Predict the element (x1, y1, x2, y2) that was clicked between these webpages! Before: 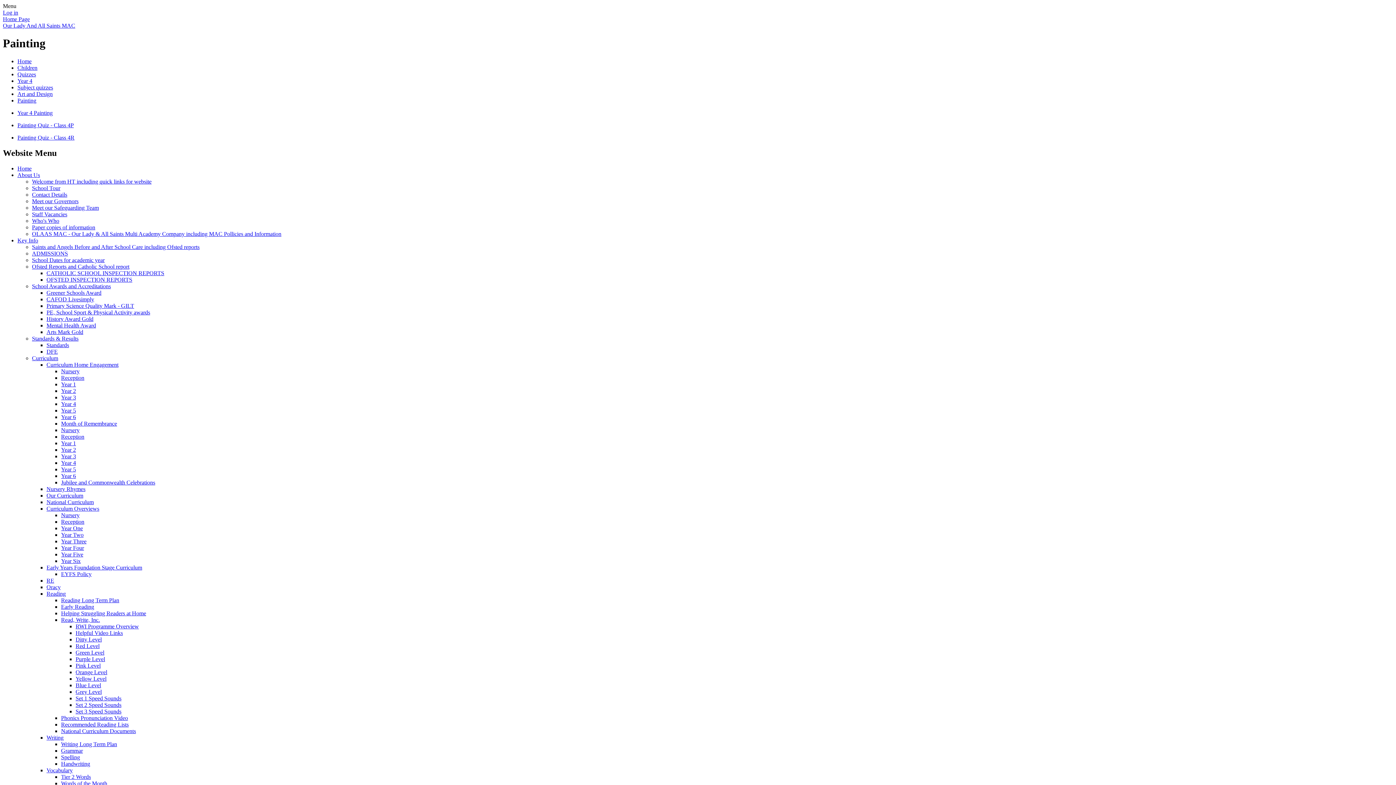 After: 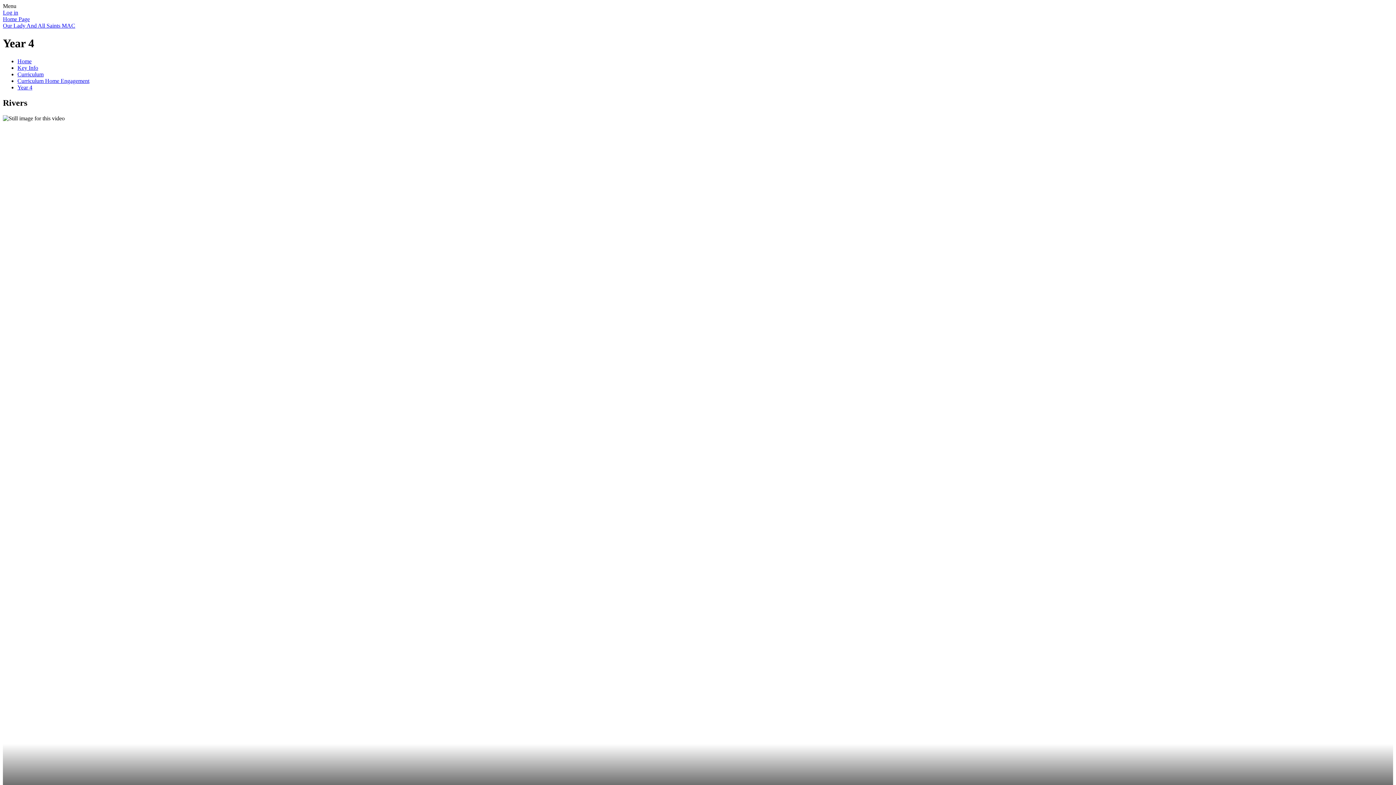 Action: bbox: (61, 459, 76, 466) label: Year 4